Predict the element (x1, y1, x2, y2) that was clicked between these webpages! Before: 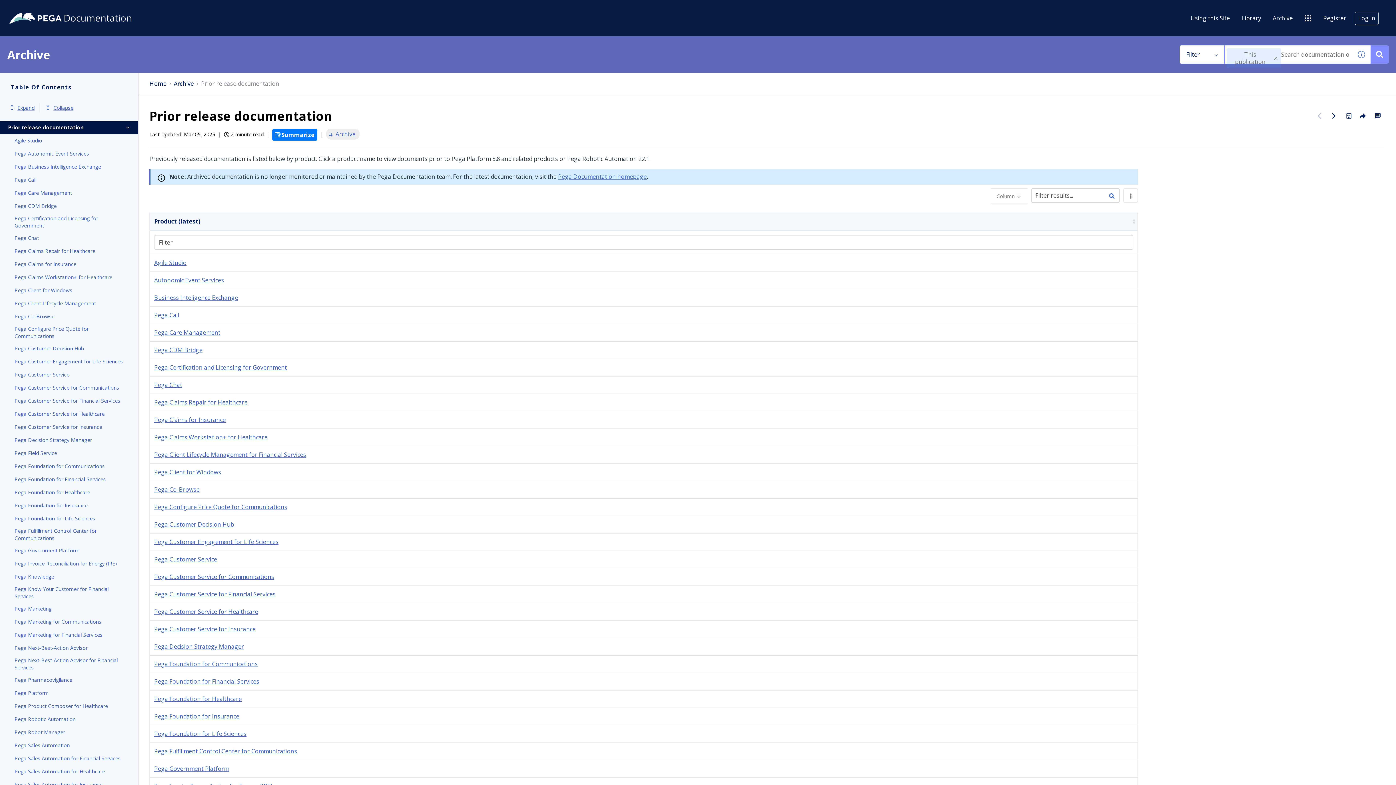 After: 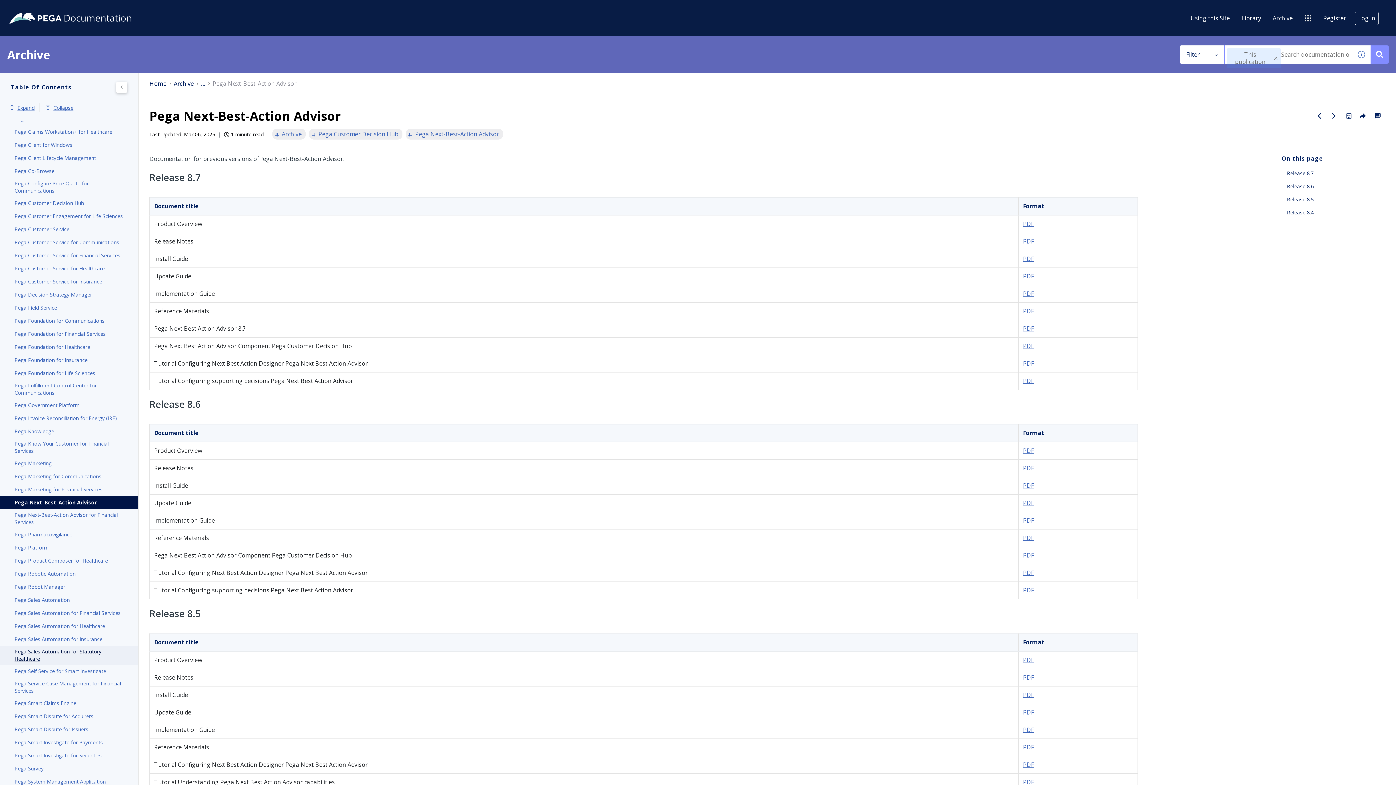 Action: label: Pega Next-Best-Action Advisor bbox: (14, 644, 123, 652)